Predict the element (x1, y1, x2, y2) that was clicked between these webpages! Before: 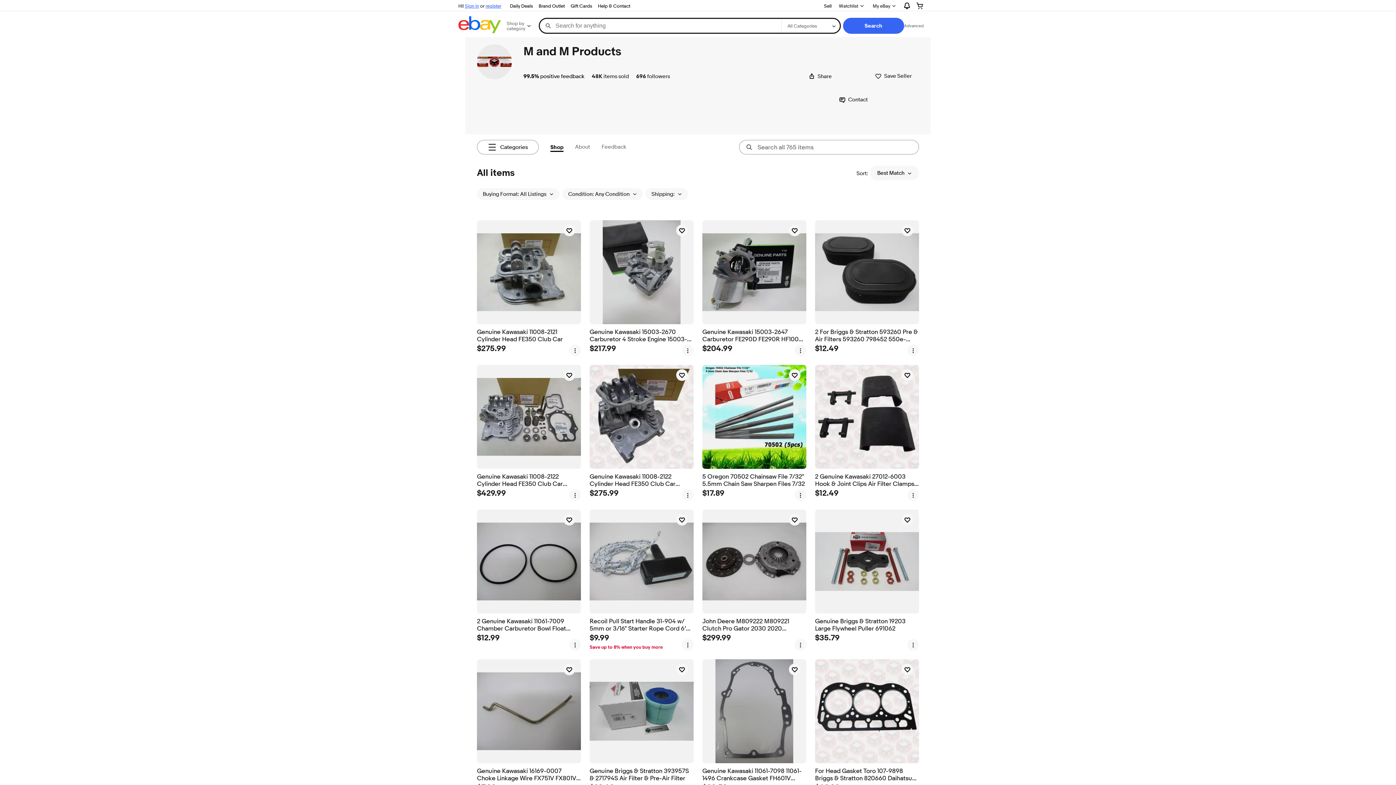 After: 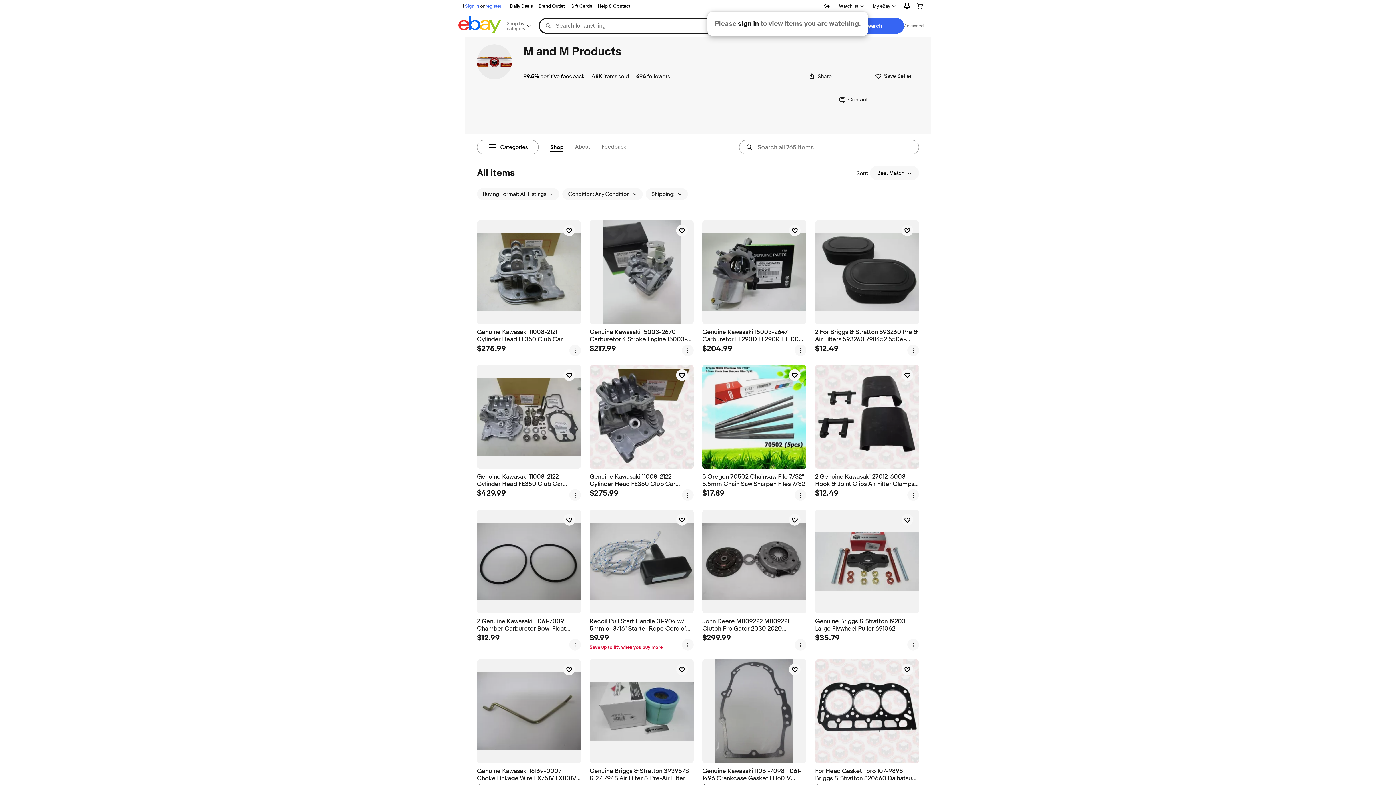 Action: bbox: (834, 0, 868, 11) label: Watchlist